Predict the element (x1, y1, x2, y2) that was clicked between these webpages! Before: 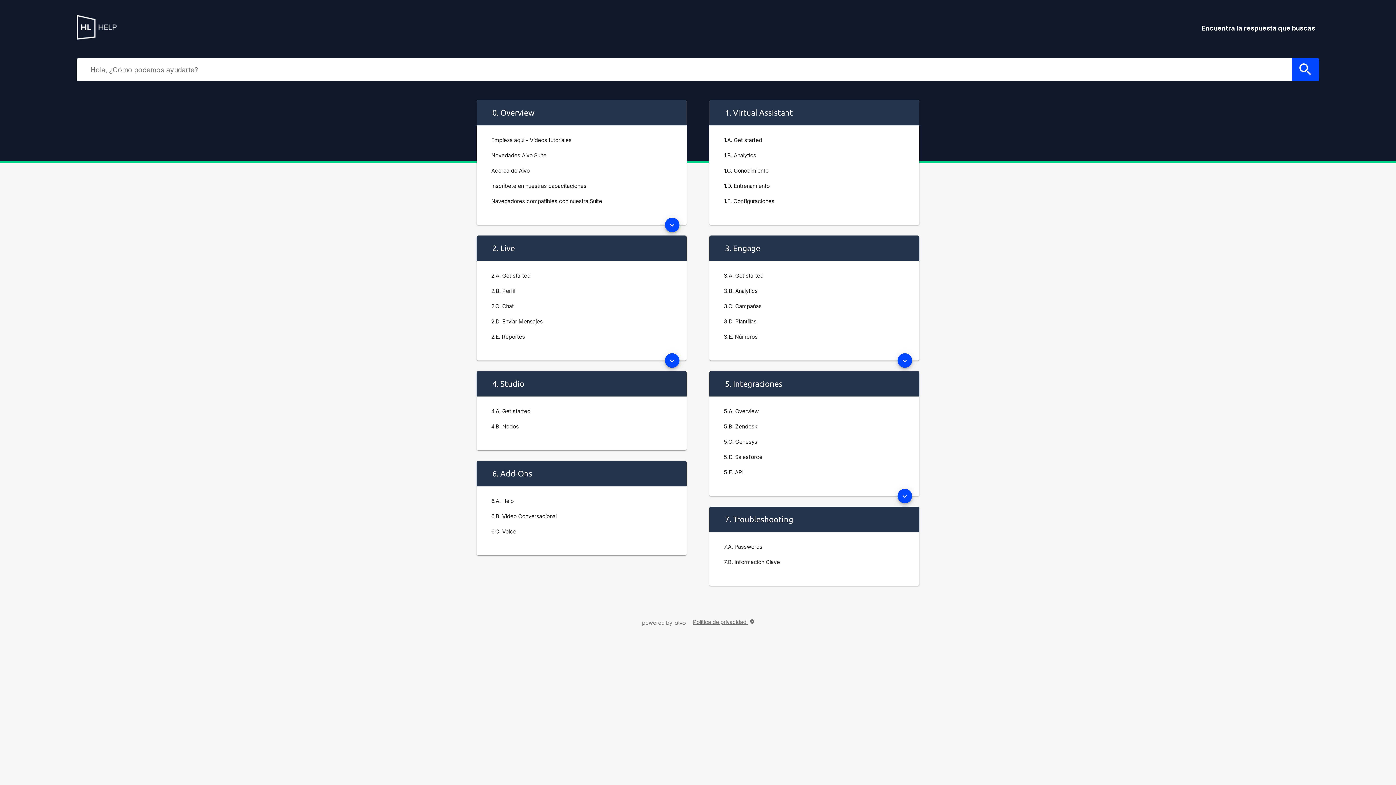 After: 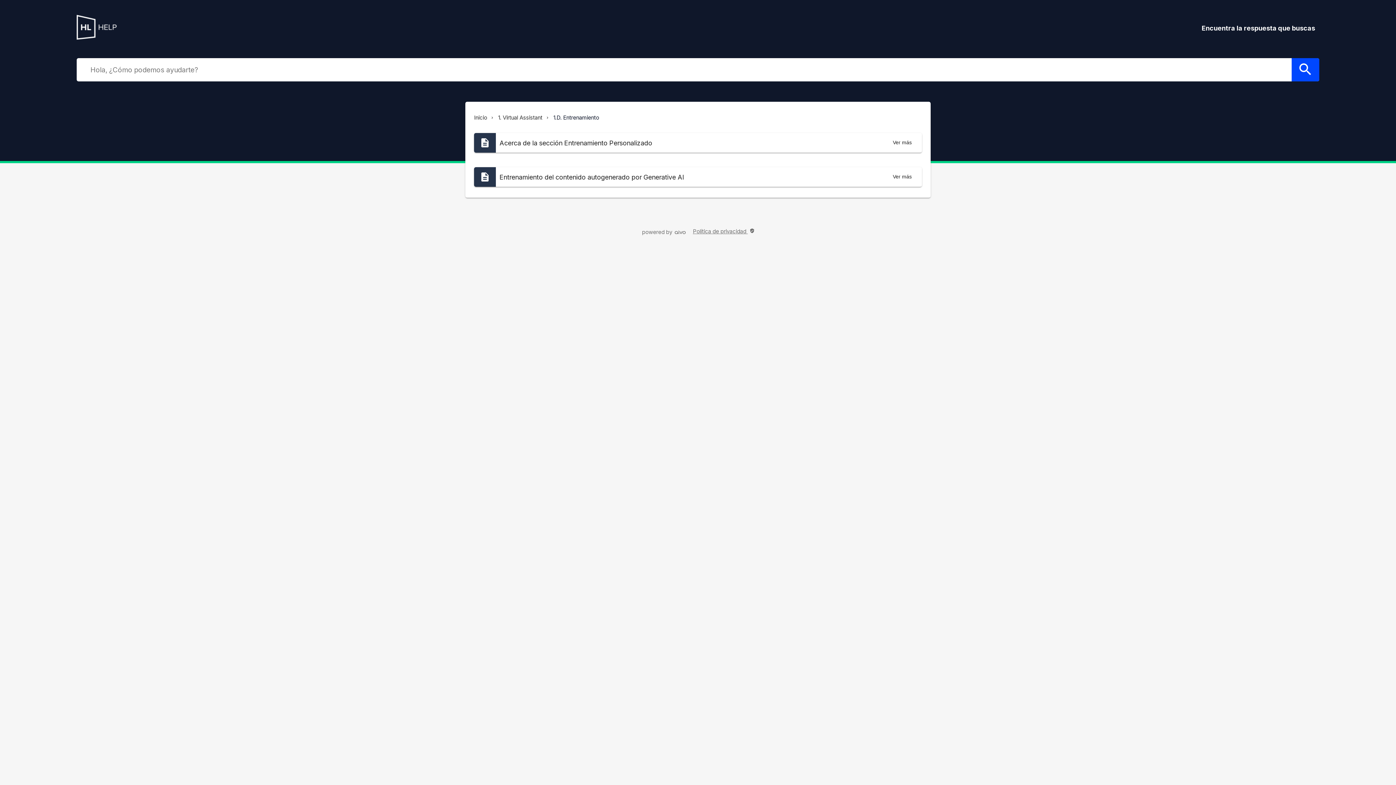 Action: label: 1.D. Entrenamiento bbox: (716, 178, 912, 193)